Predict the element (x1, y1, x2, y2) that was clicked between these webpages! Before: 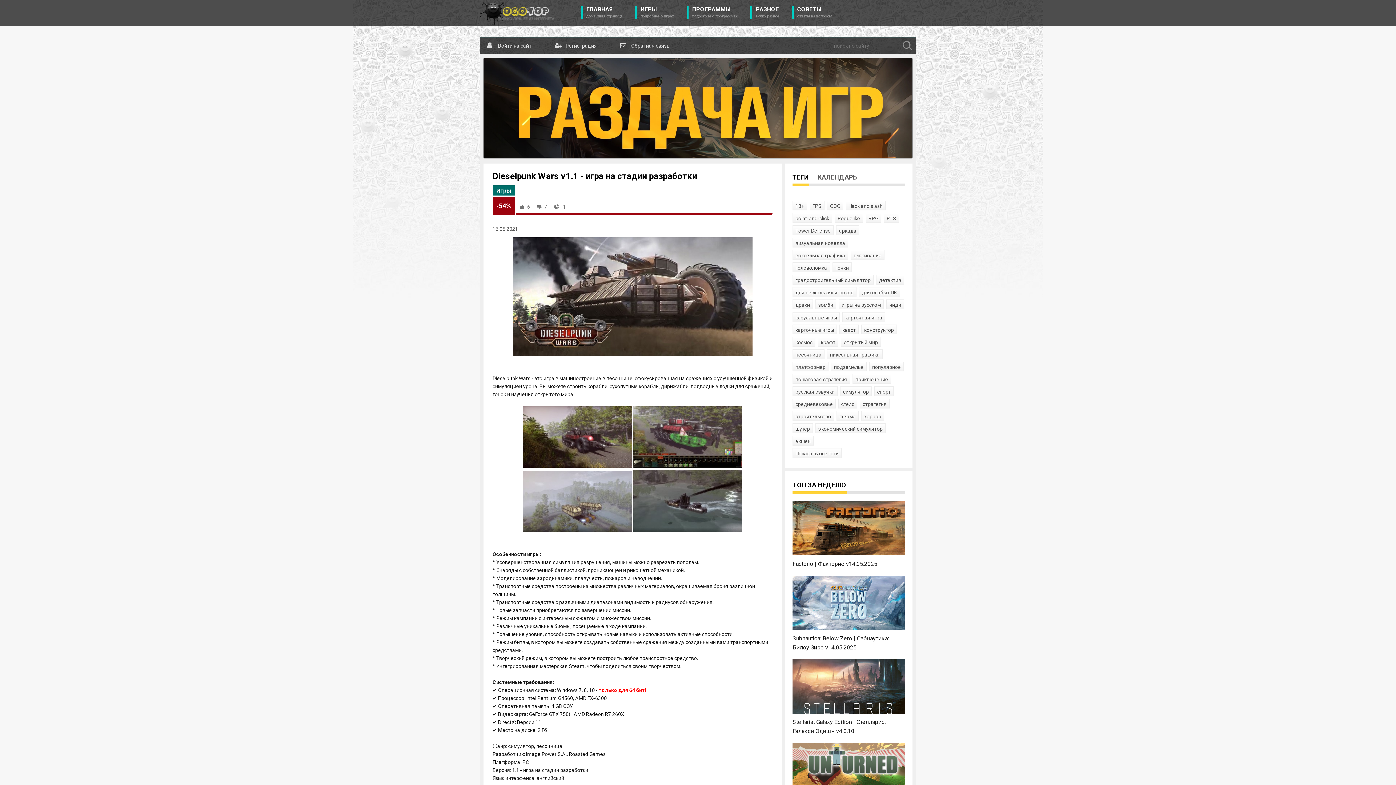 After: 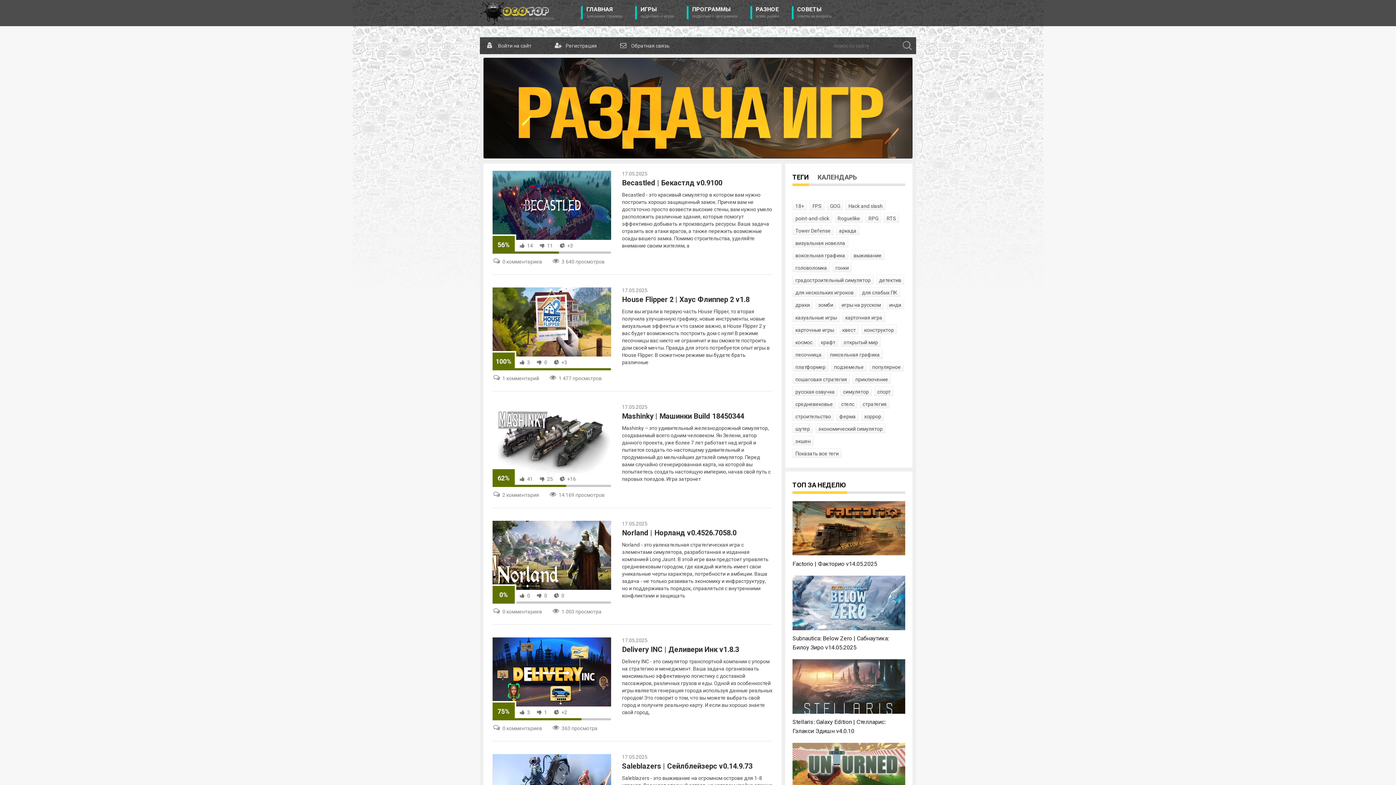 Action: bbox: (840, 386, 872, 396) label: симулятор